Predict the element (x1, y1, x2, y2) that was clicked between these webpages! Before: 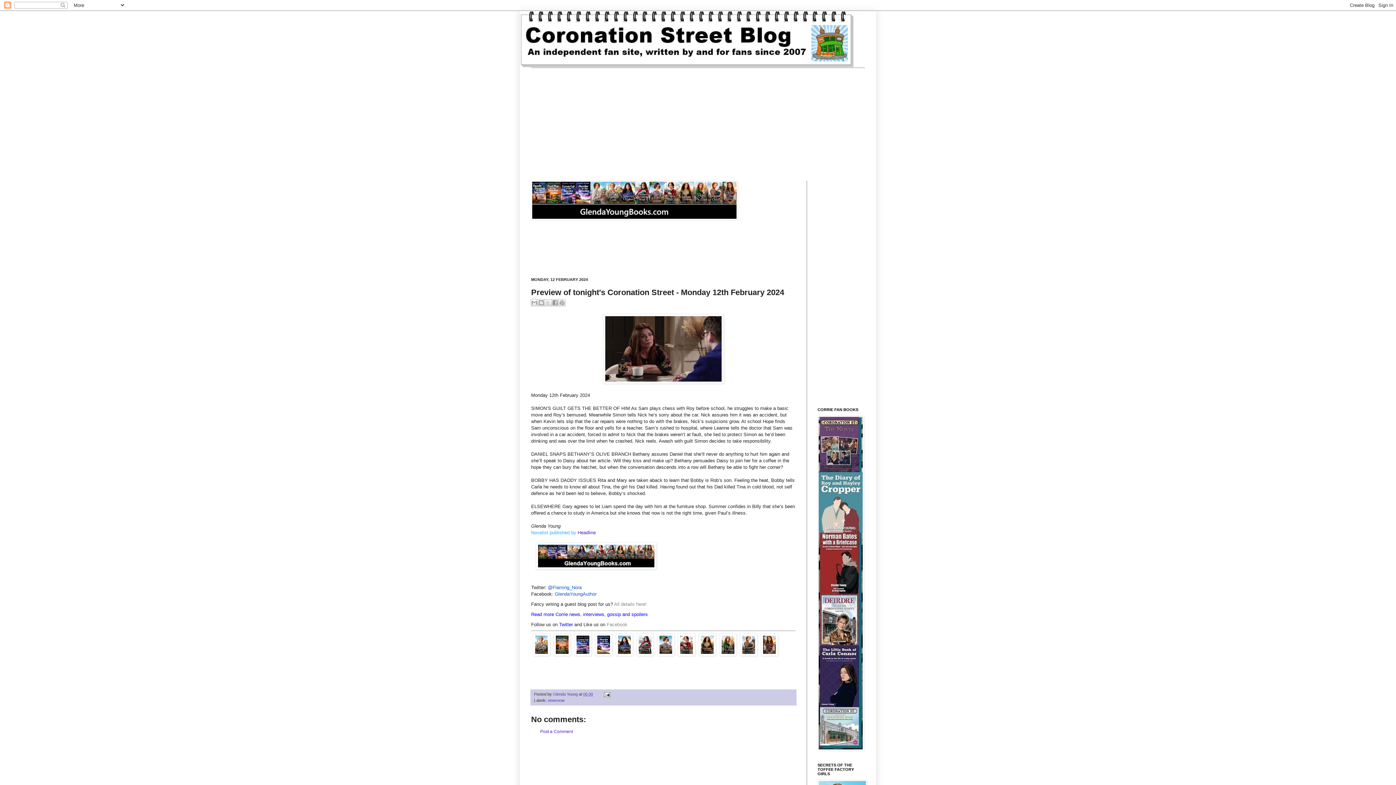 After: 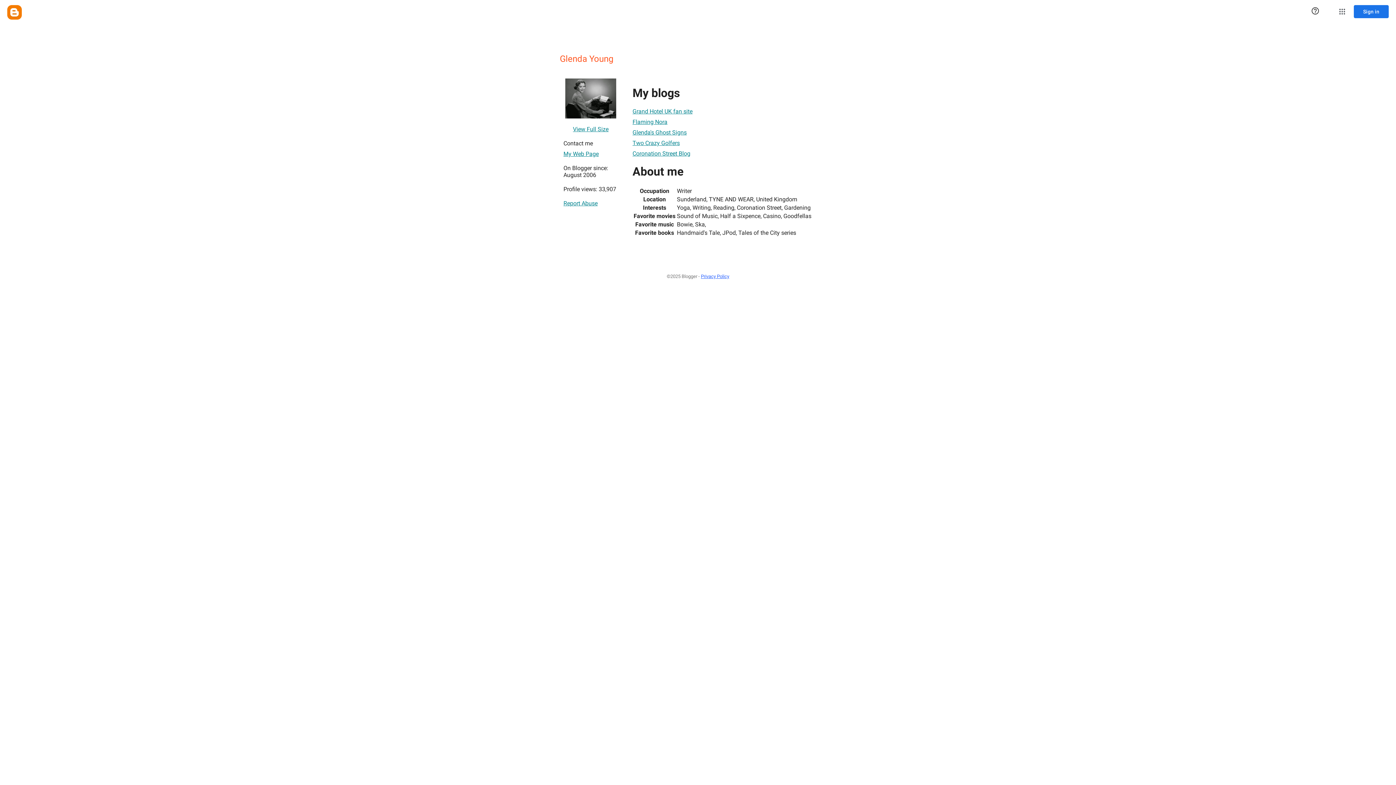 Action: bbox: (553, 692, 578, 696) label: Glenda Young 